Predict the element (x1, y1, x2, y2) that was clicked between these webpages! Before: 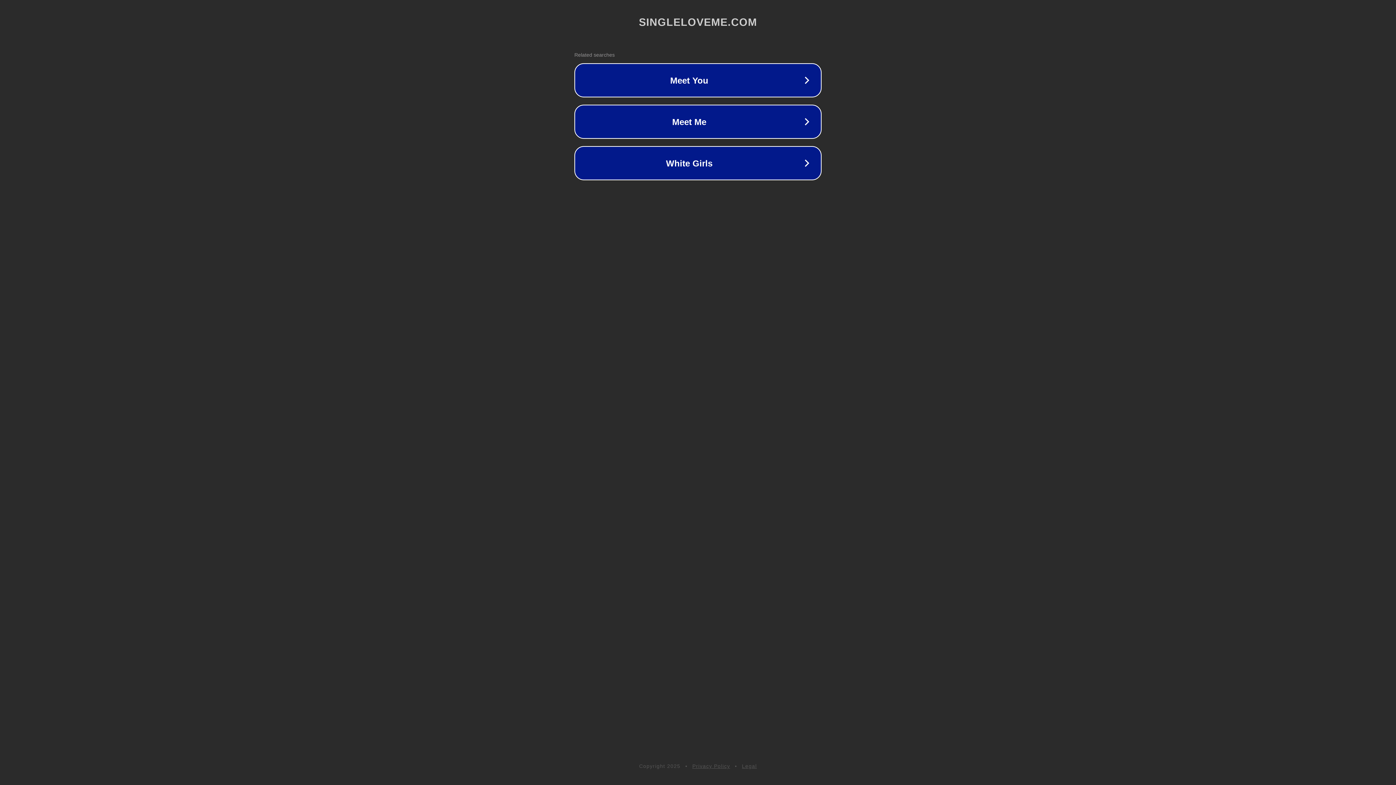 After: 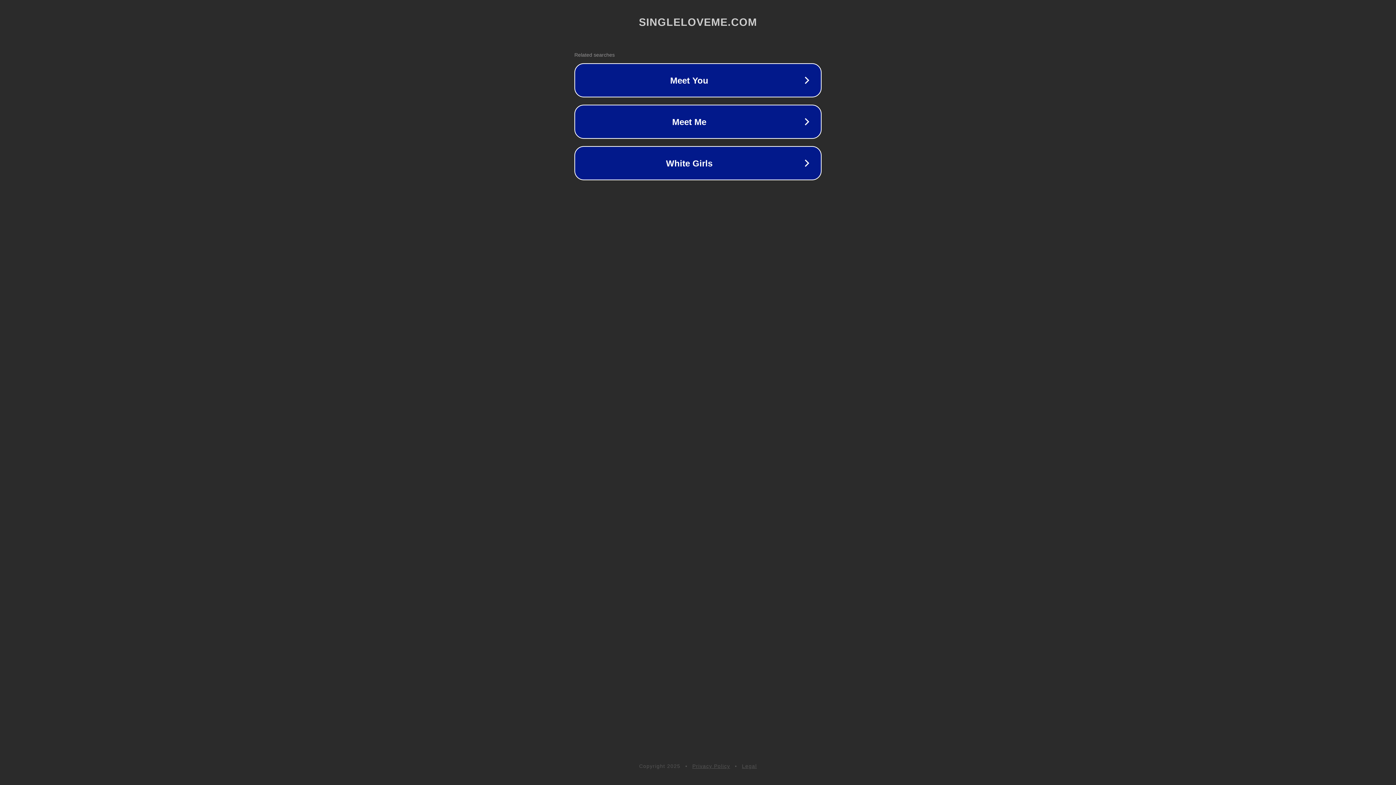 Action: bbox: (742, 763, 757, 769) label: Legal